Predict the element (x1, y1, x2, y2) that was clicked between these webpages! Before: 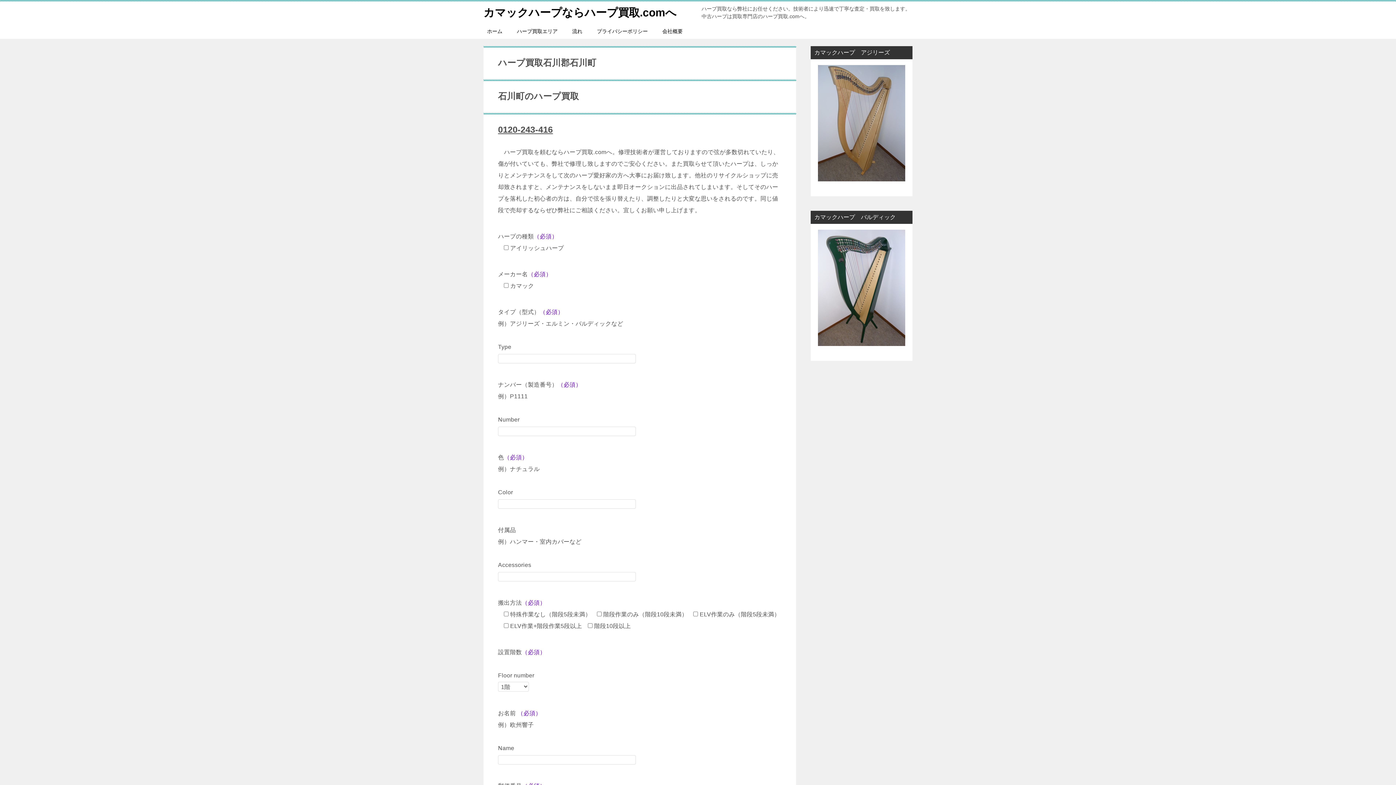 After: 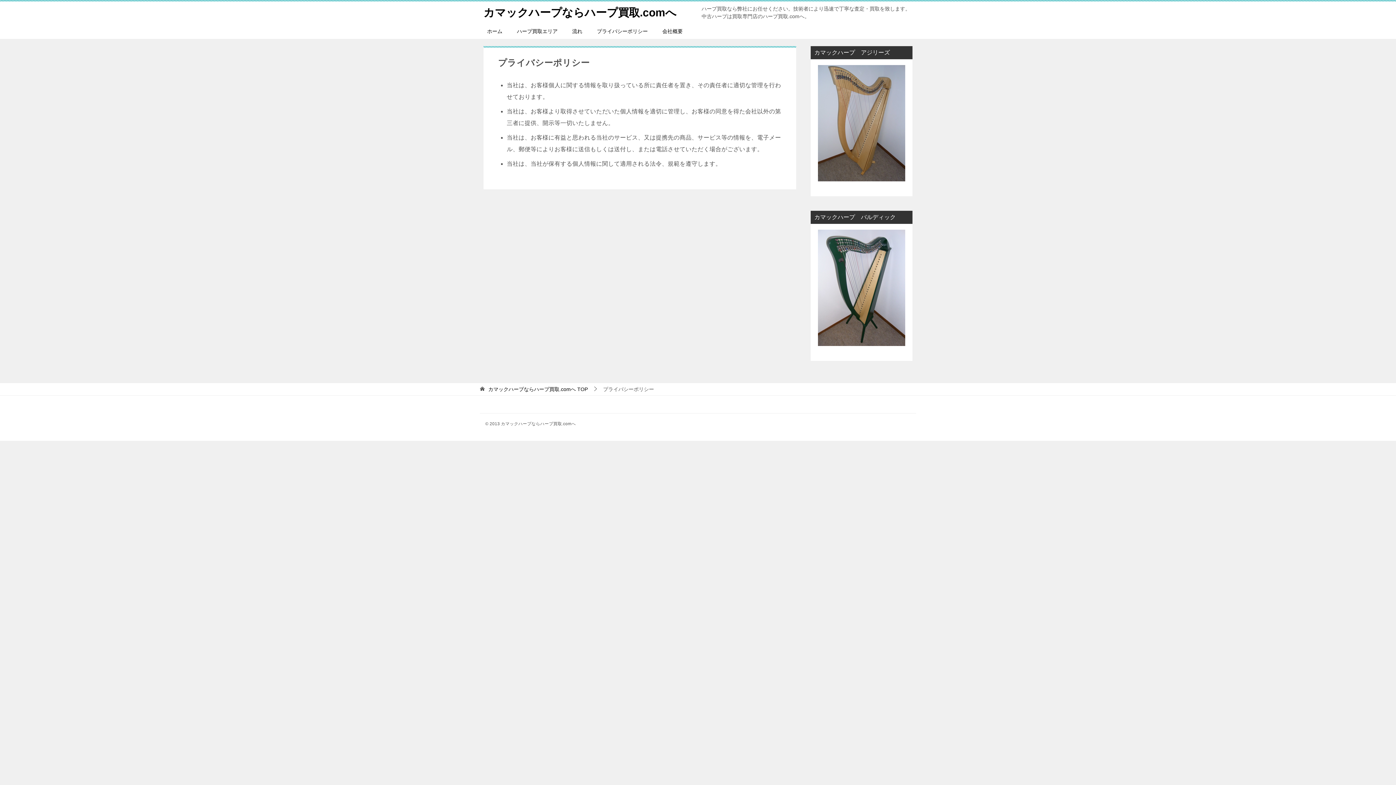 Action: label: プライバシーポリシー bbox: (589, 24, 655, 38)